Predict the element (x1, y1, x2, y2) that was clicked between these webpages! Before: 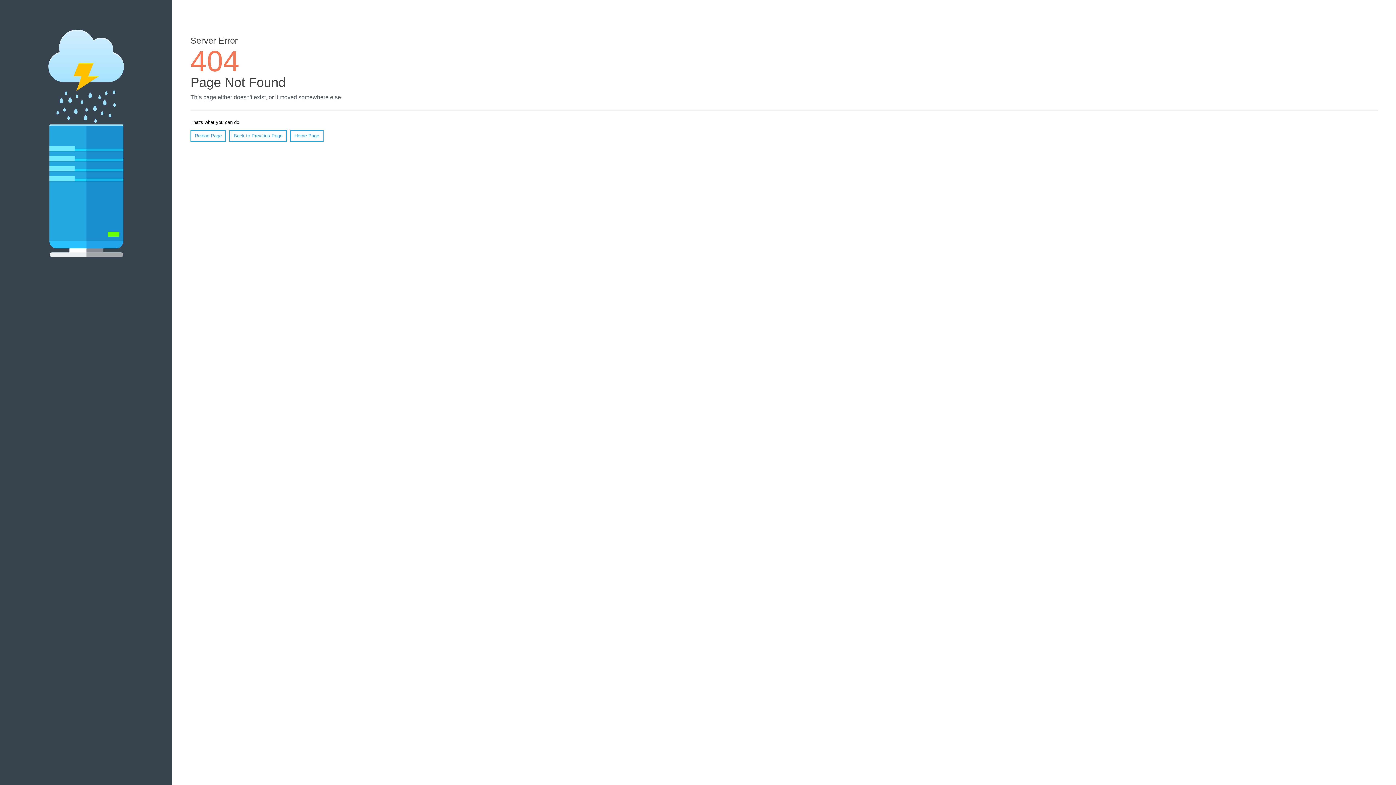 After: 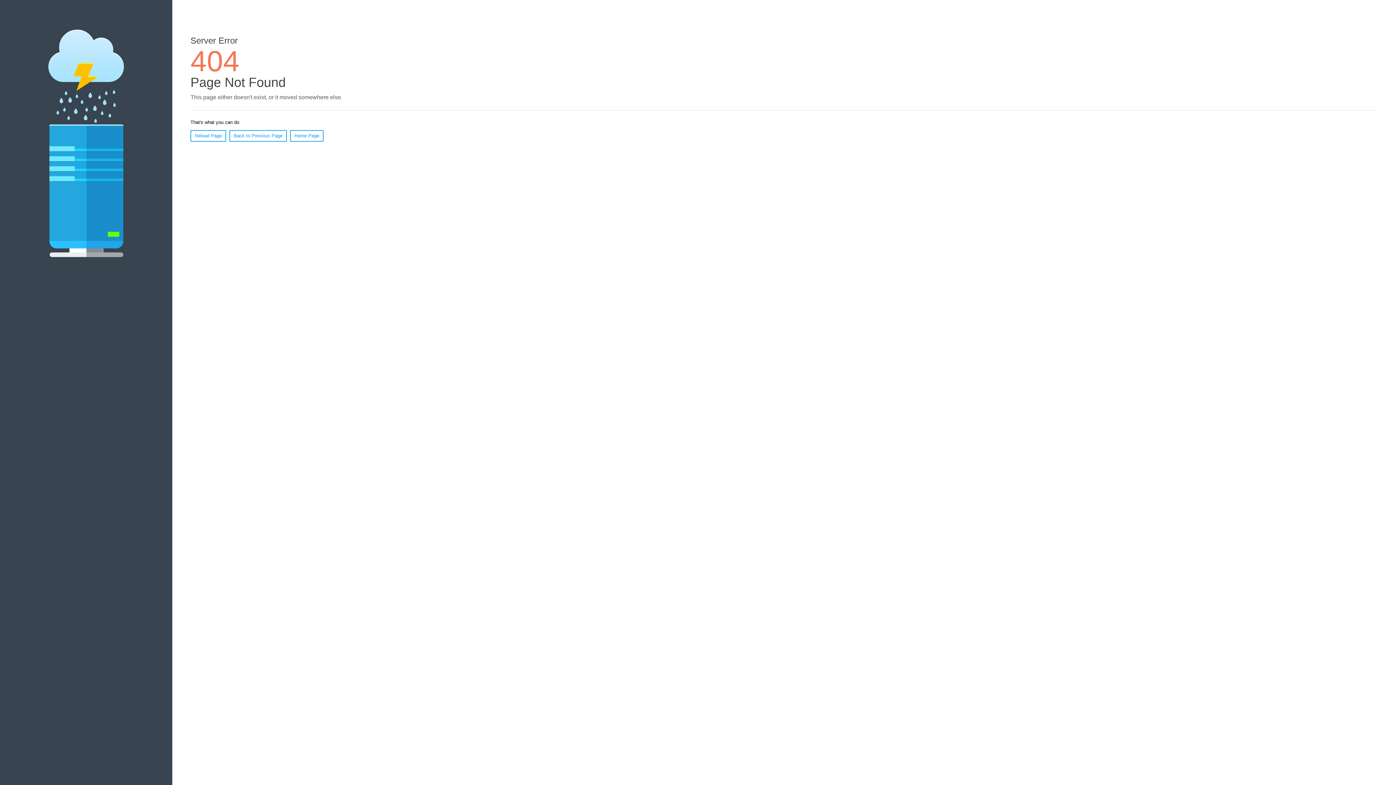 Action: label: Reload Page bbox: (190, 130, 226, 141)